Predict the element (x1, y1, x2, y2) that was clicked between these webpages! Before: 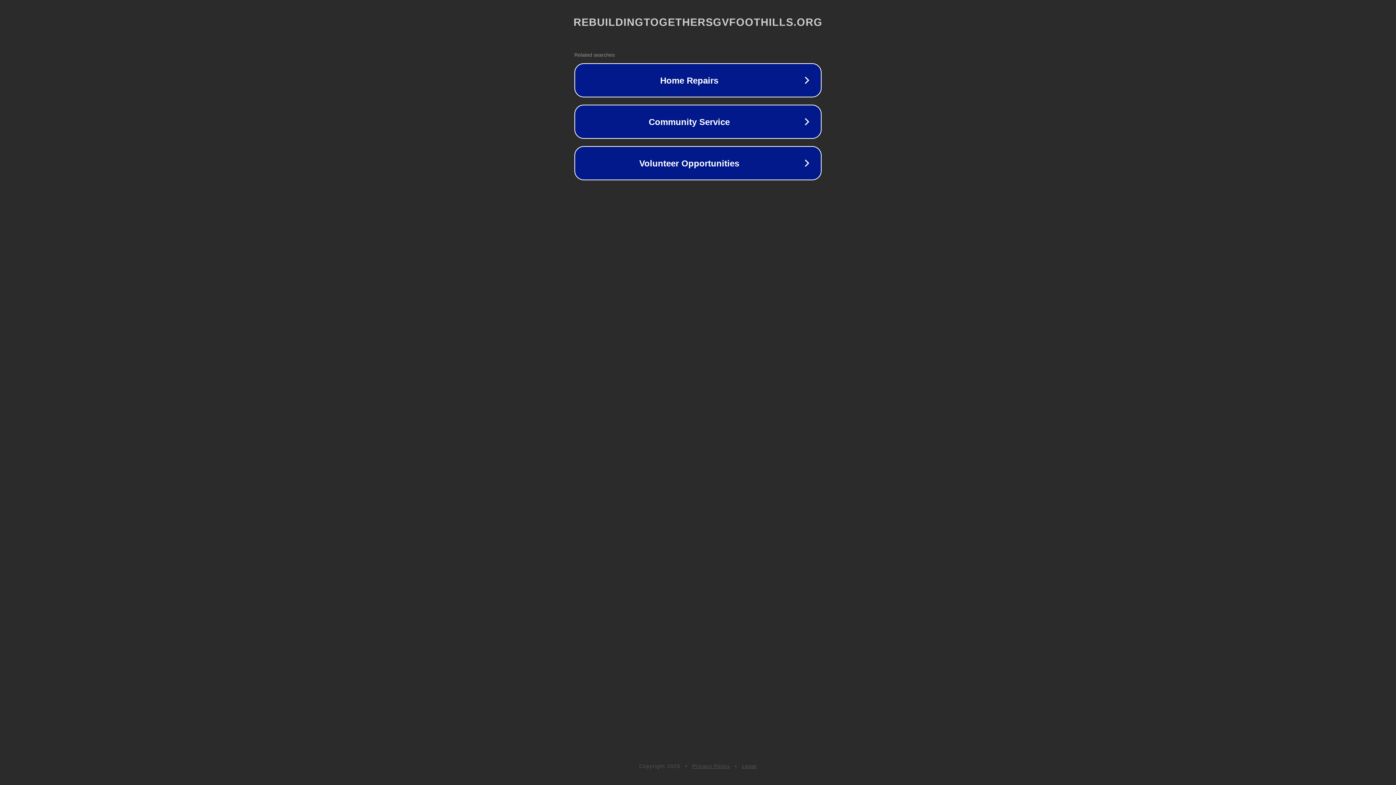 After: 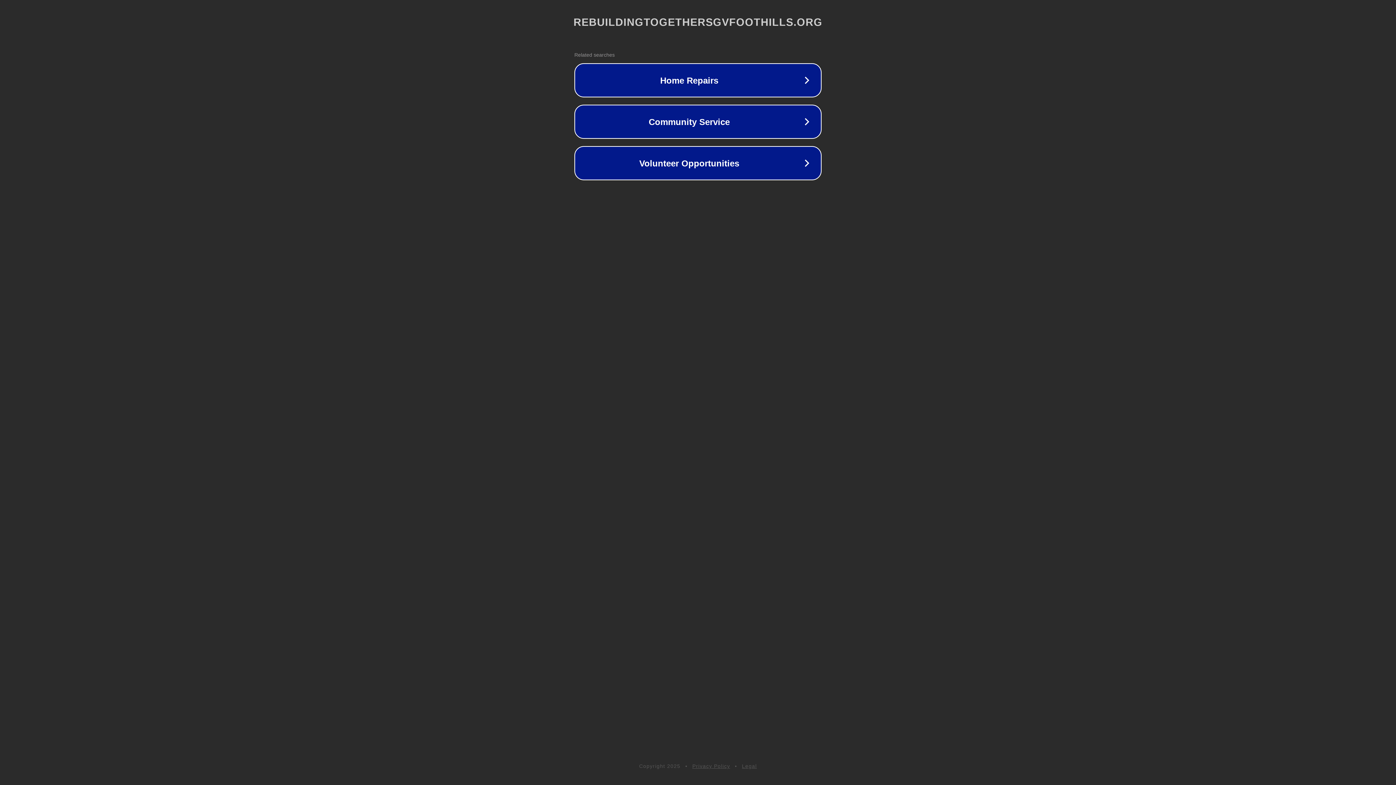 Action: label: Privacy Policy bbox: (692, 763, 730, 769)